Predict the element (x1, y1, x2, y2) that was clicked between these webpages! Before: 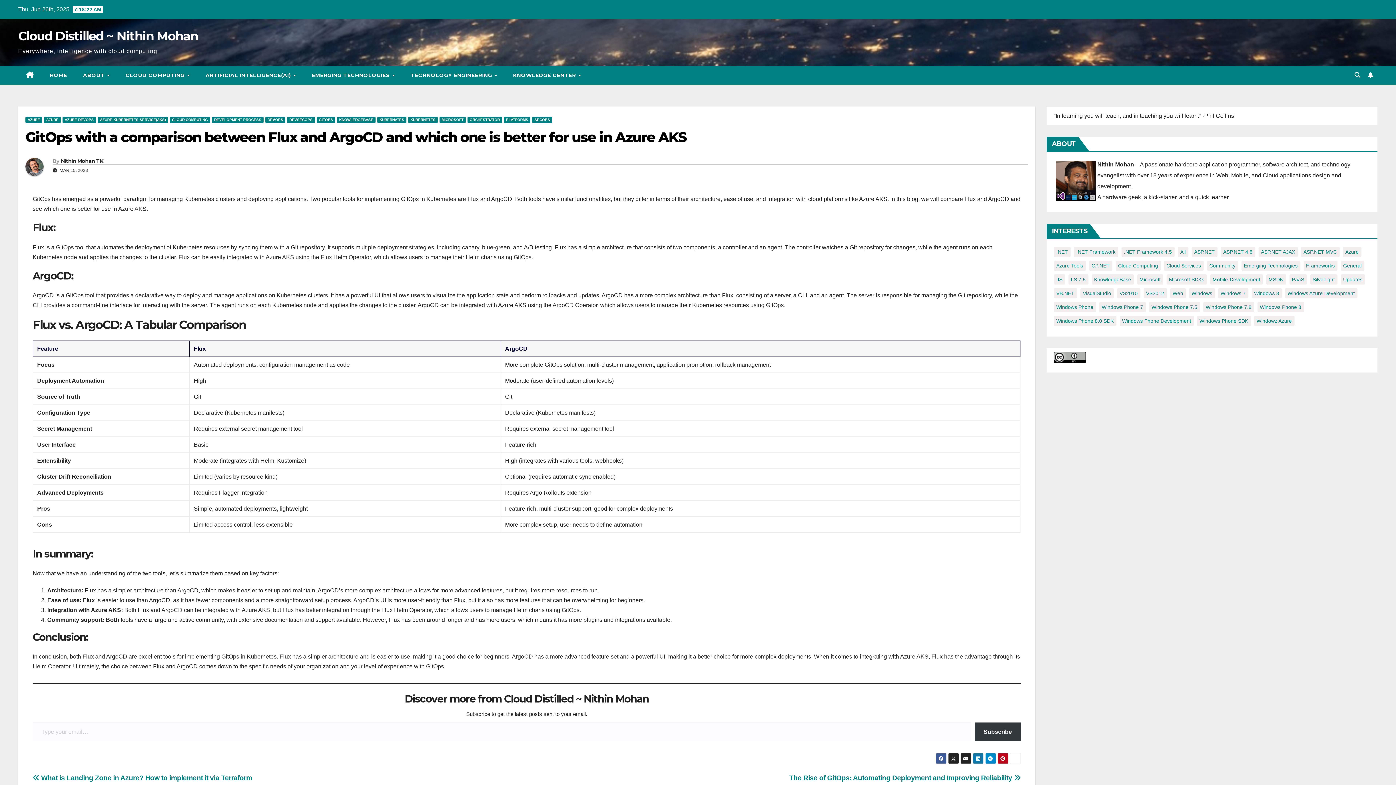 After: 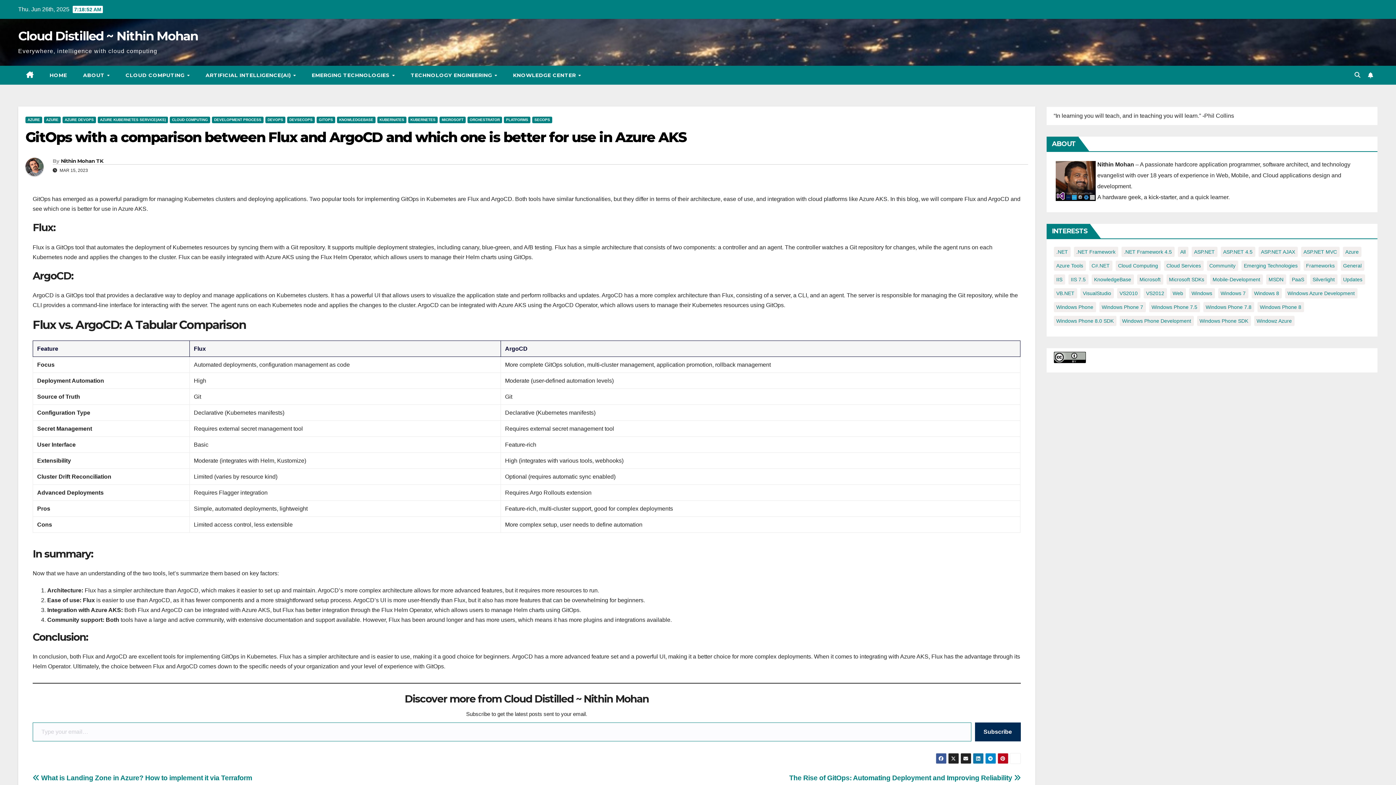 Action: label: Subscribe bbox: (975, 723, 1020, 741)